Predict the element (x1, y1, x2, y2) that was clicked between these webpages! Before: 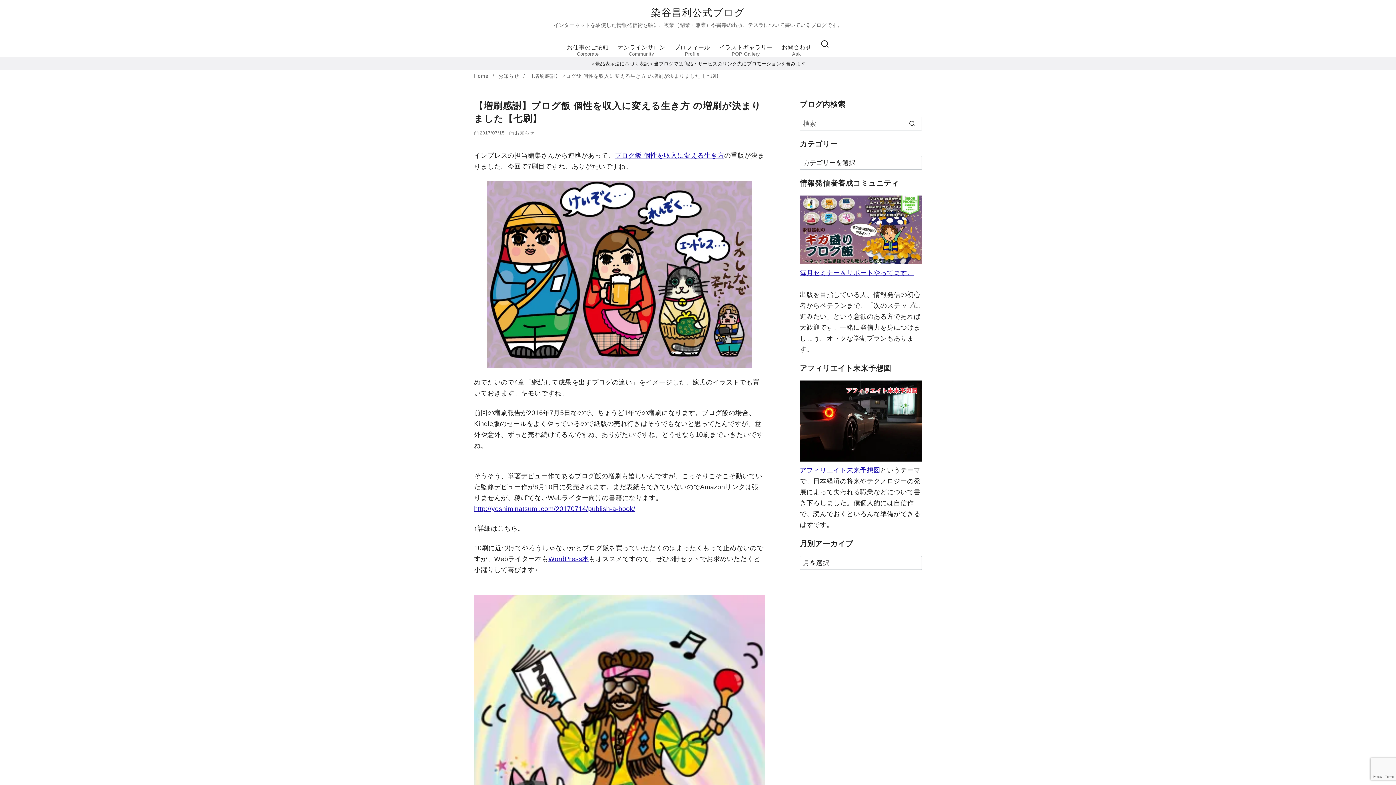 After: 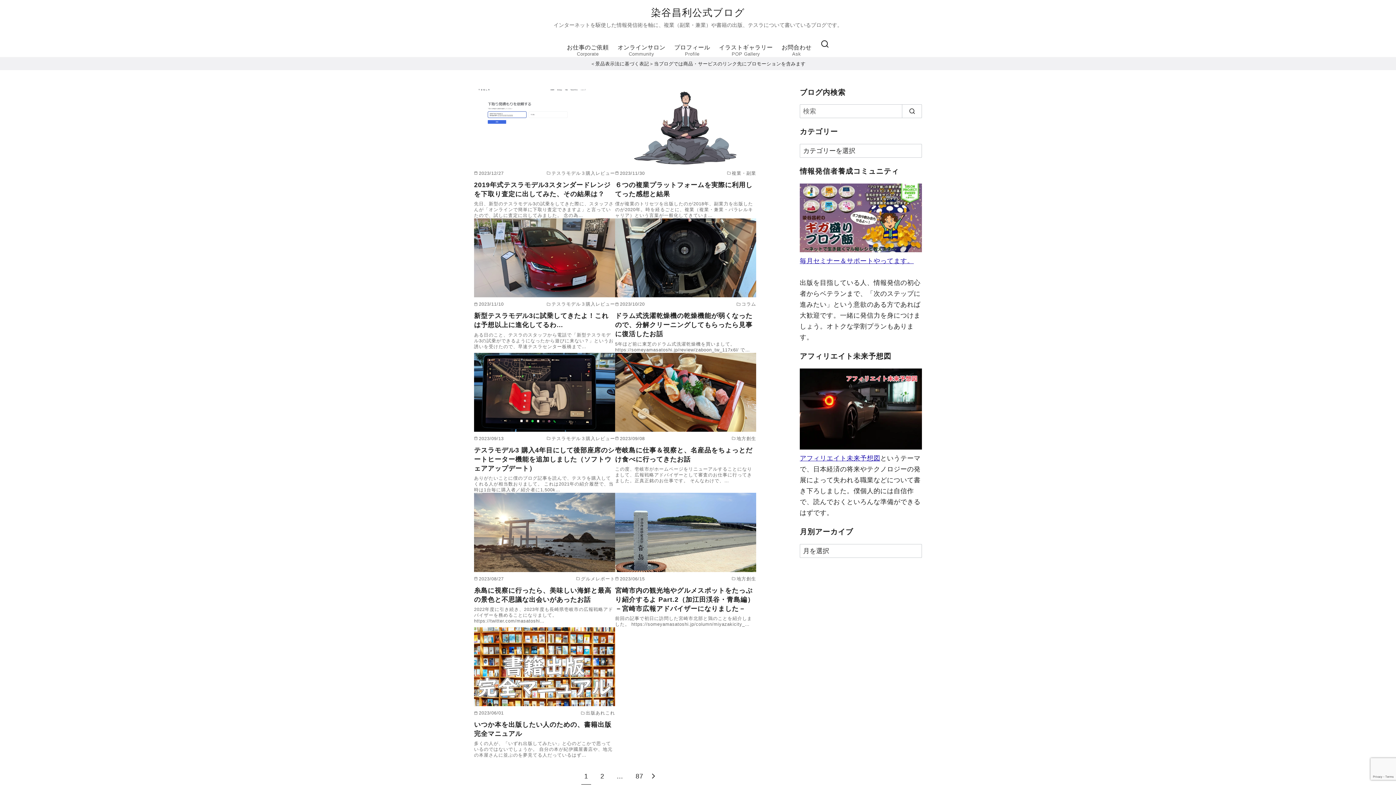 Action: label: 染谷昌利公式ブログ bbox: (651, 7, 745, 18)